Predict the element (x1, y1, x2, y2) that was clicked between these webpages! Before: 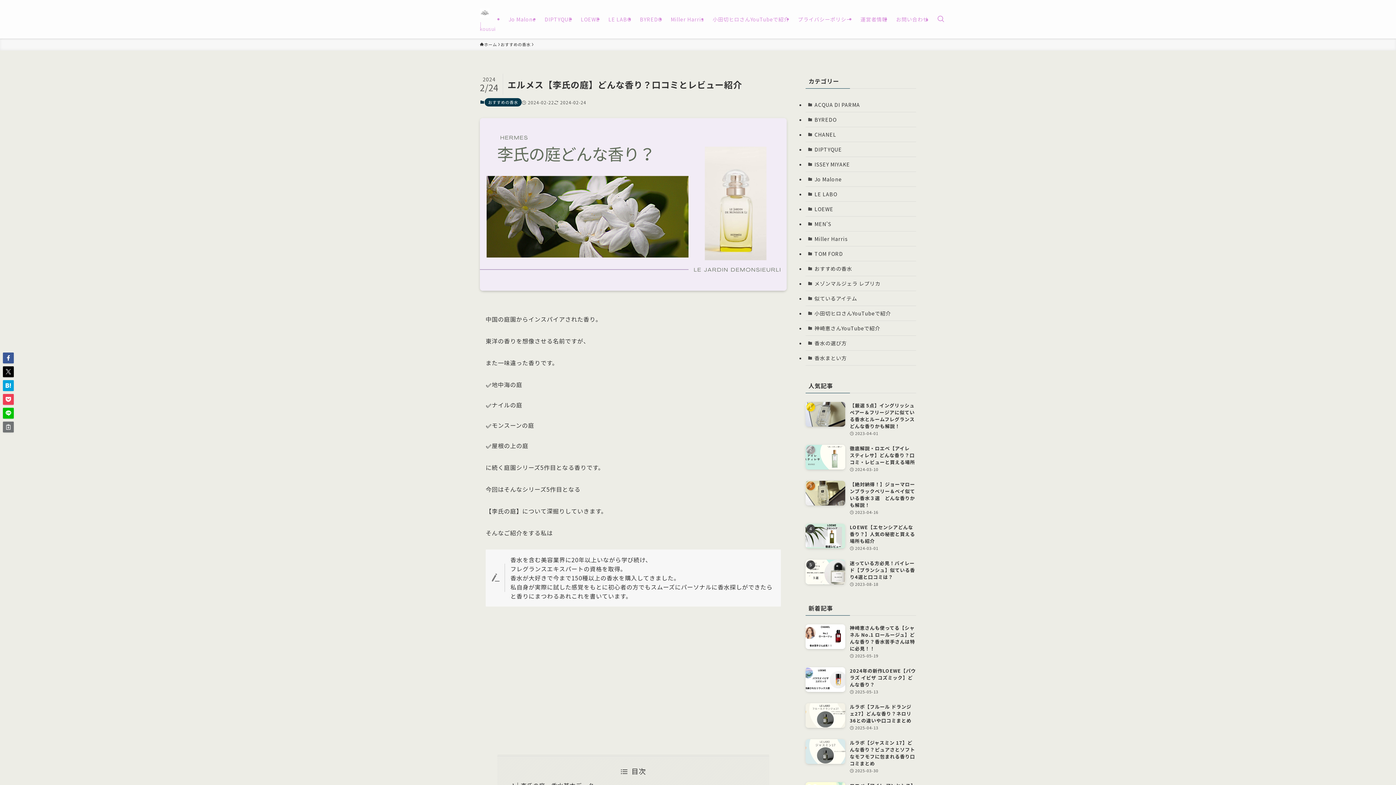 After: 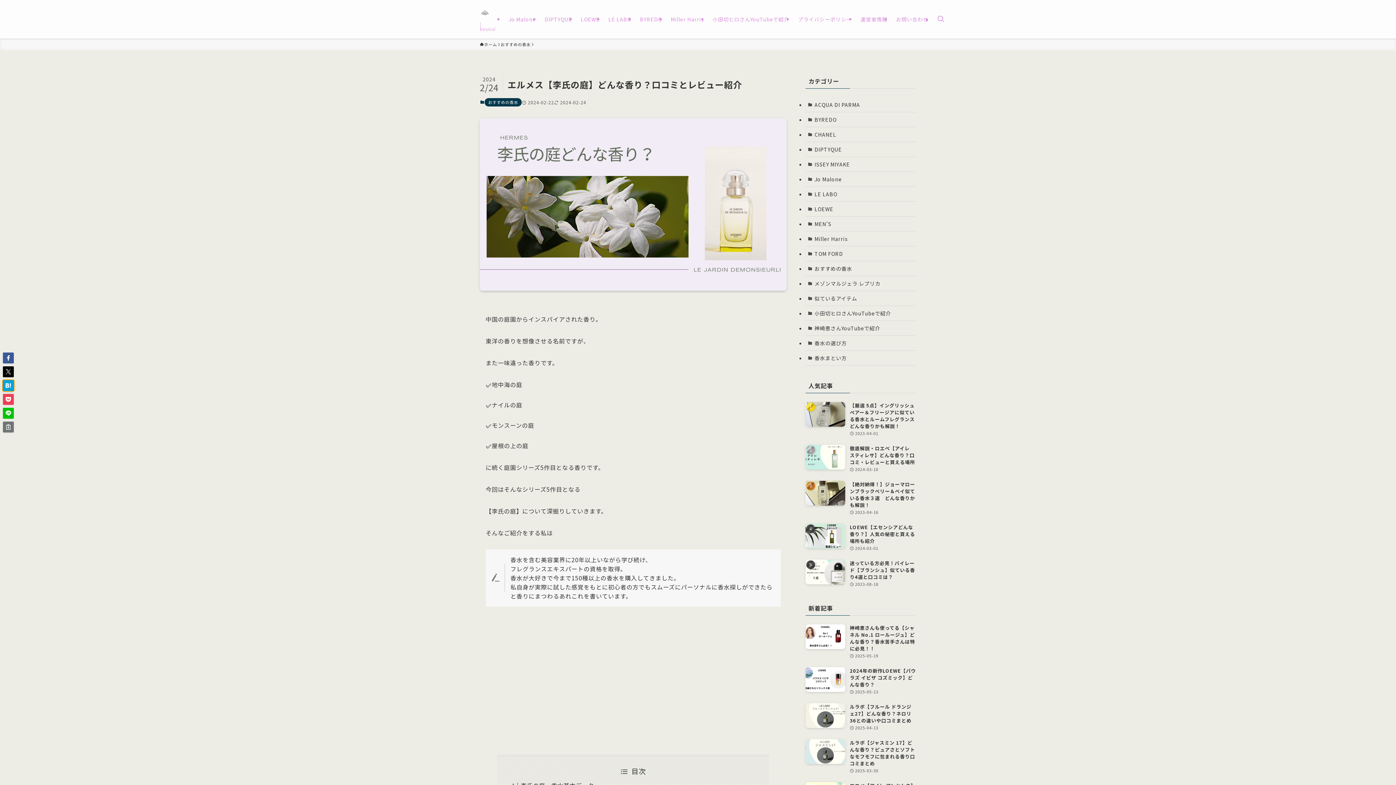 Action: bbox: (2, 380, 13, 391)